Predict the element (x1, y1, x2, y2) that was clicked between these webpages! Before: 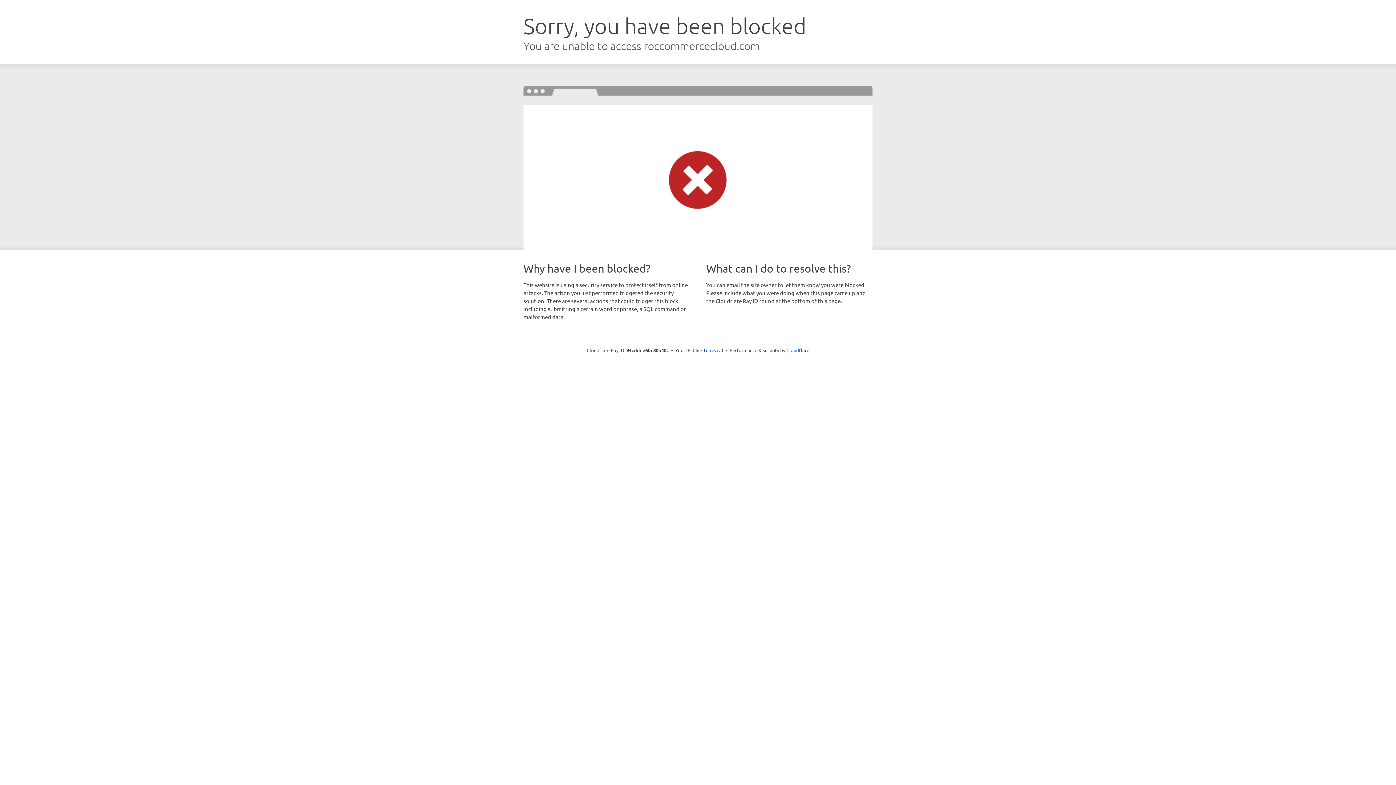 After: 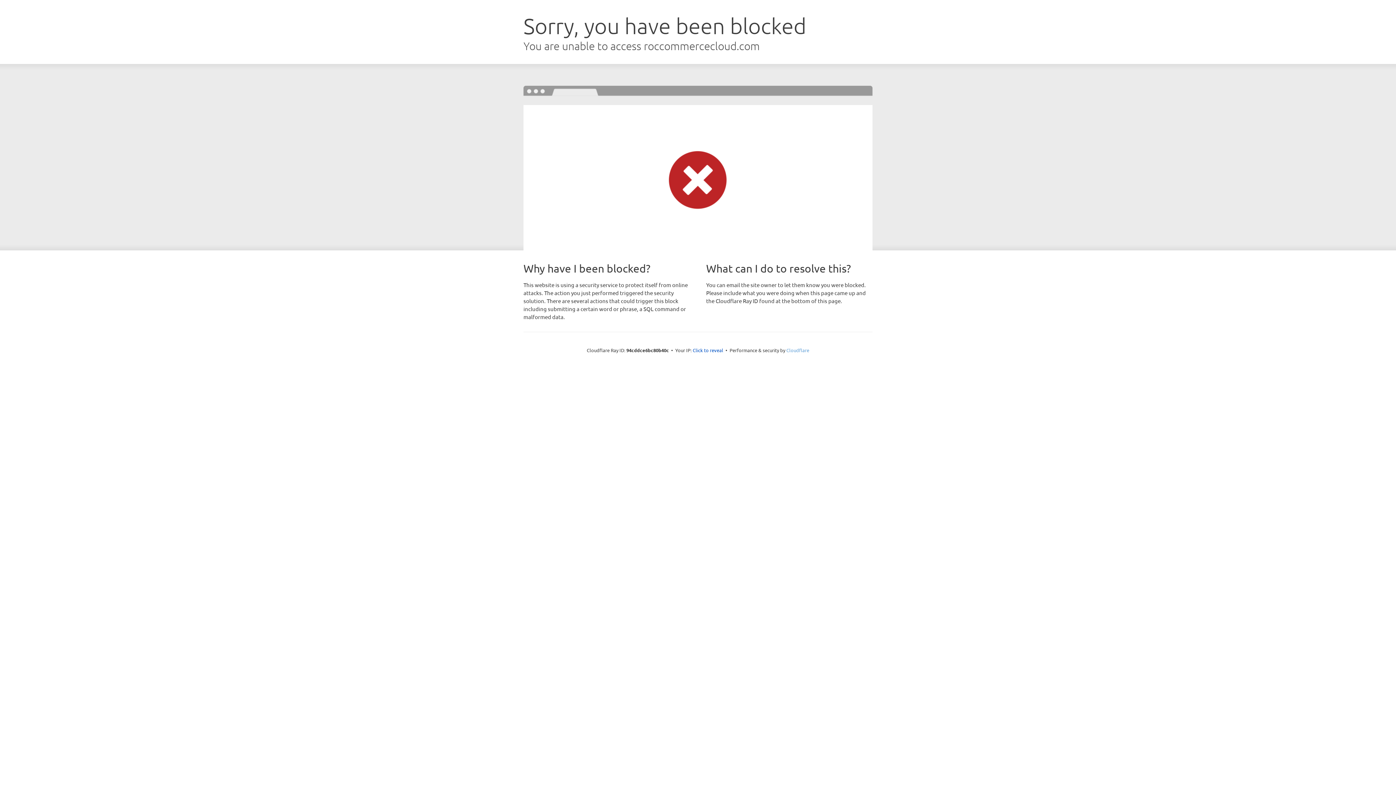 Action: bbox: (786, 347, 809, 353) label: Cloudflare